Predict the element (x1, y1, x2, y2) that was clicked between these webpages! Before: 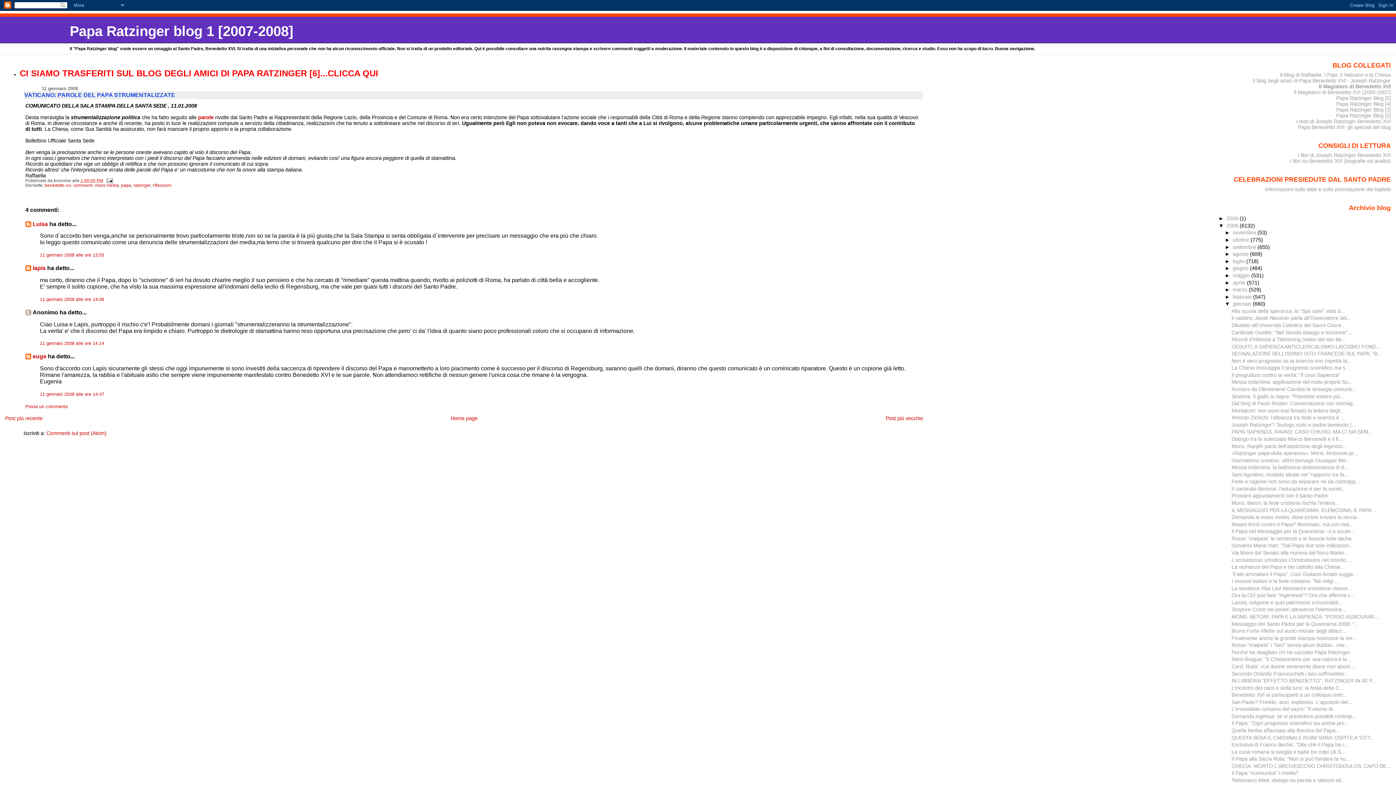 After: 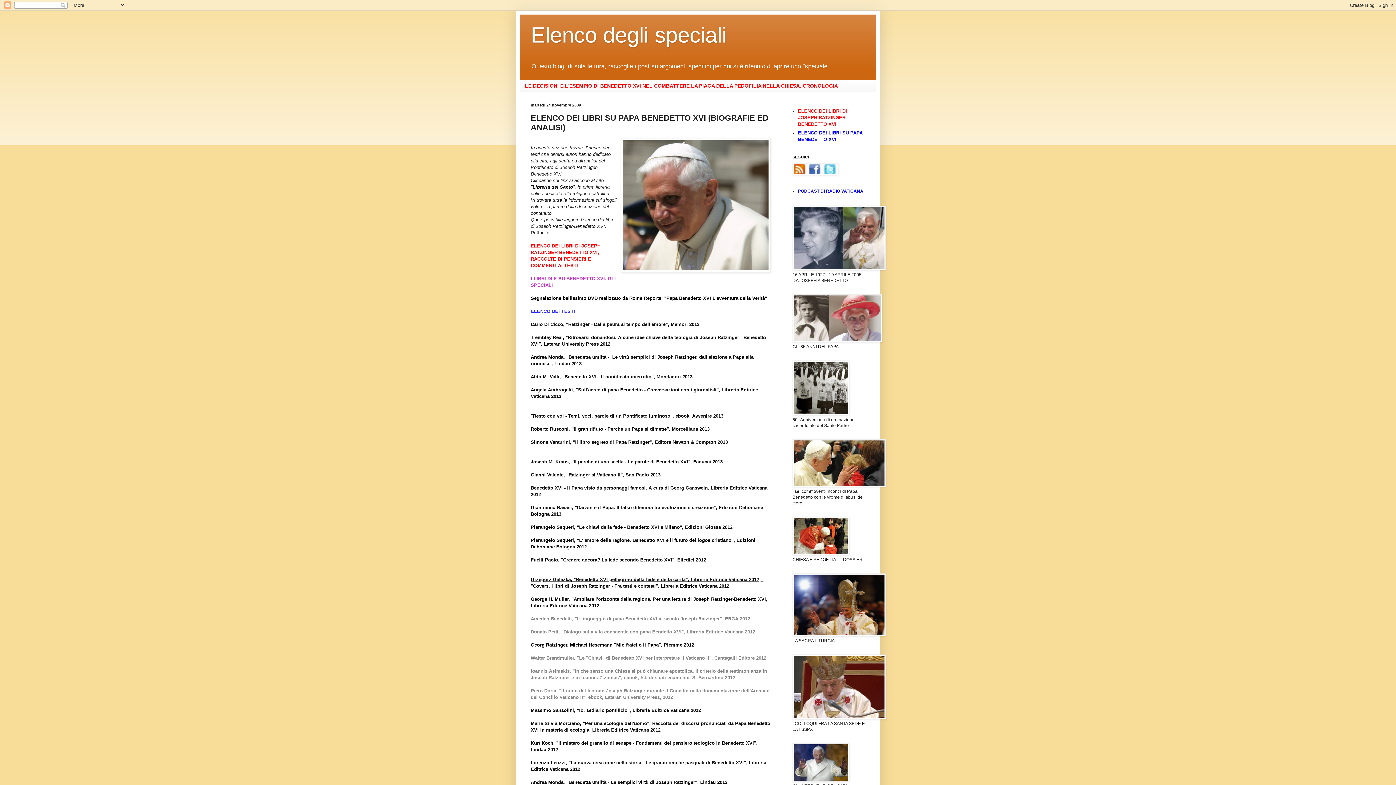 Action: label: I libri su Benedetto XVI (biografie ed analisi) bbox: (1290, 158, 1391, 164)